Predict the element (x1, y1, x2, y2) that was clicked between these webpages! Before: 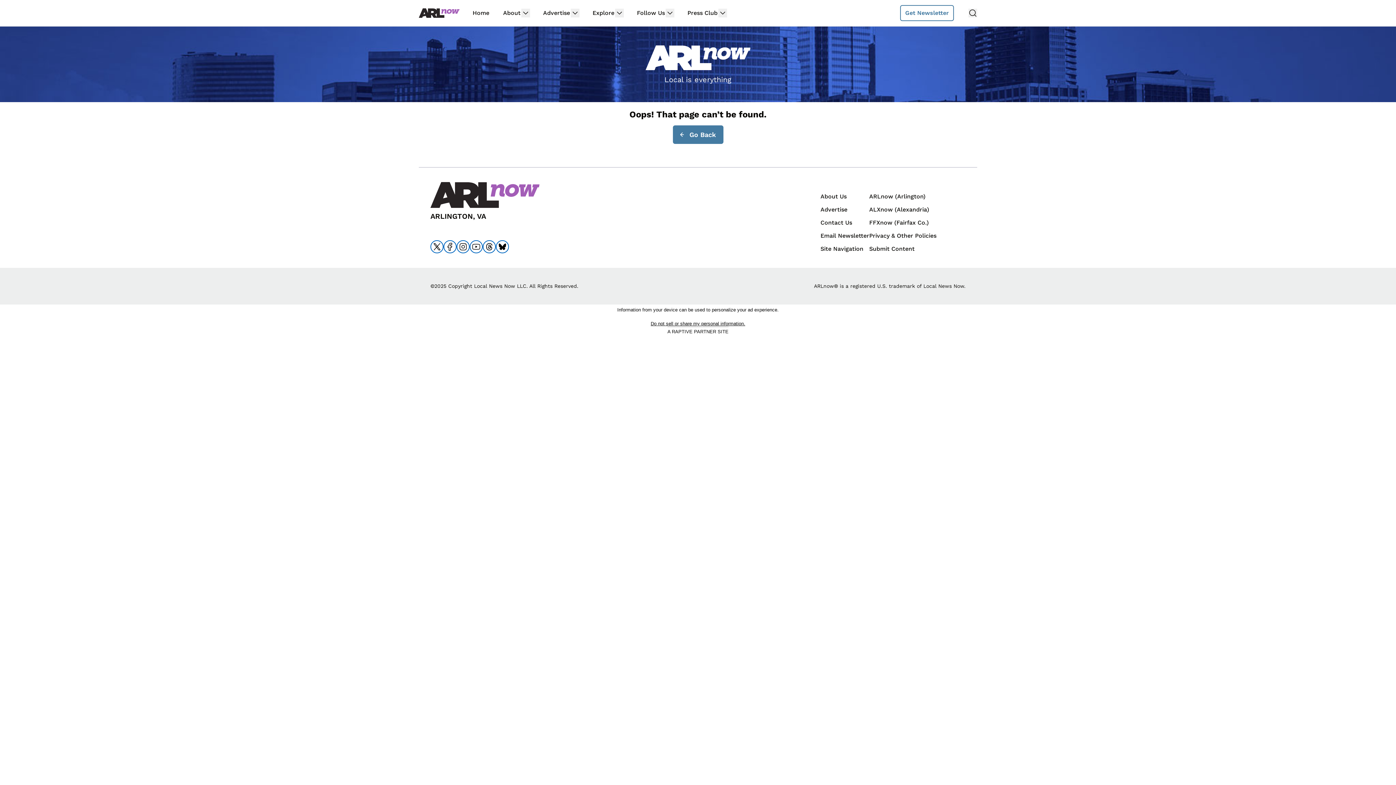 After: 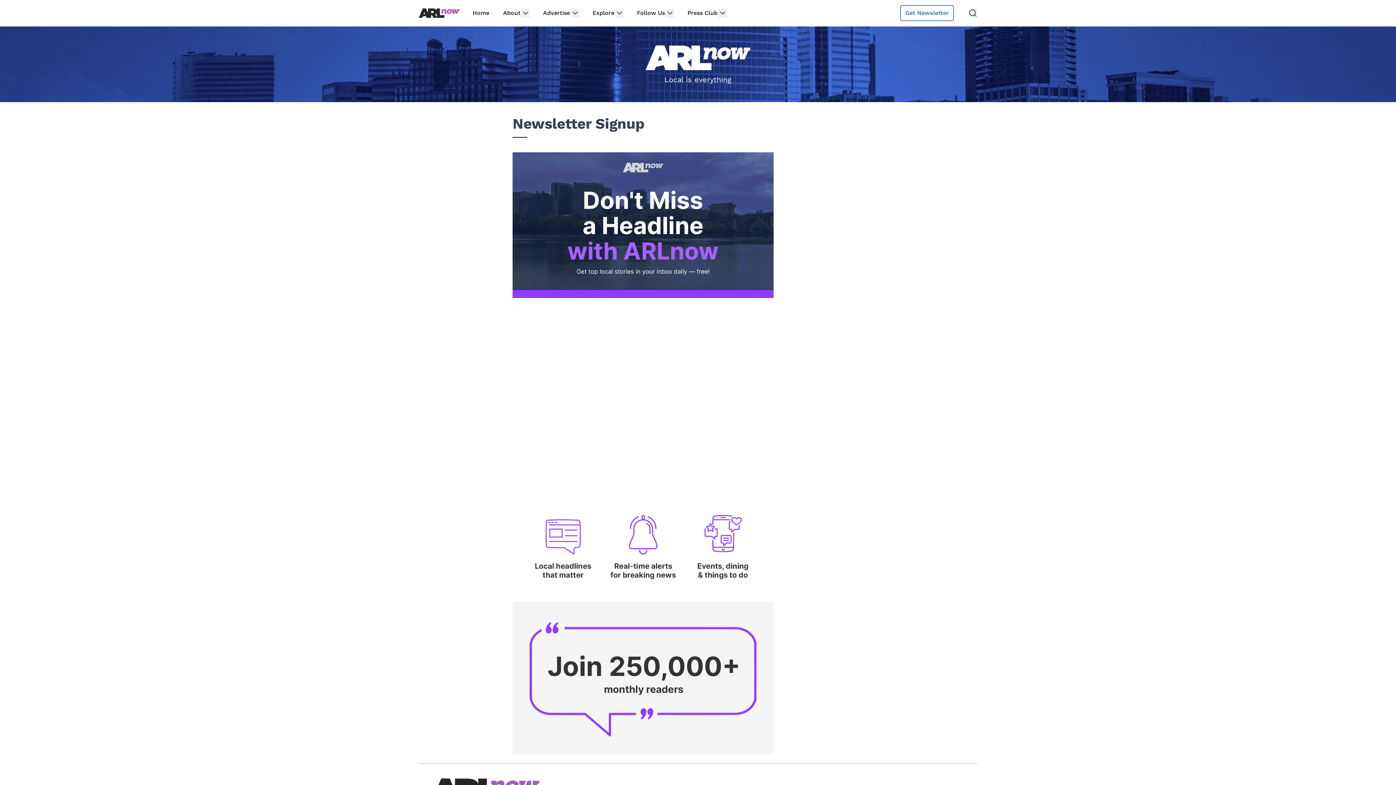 Action: bbox: (820, 232, 869, 239) label: Email Newsletter